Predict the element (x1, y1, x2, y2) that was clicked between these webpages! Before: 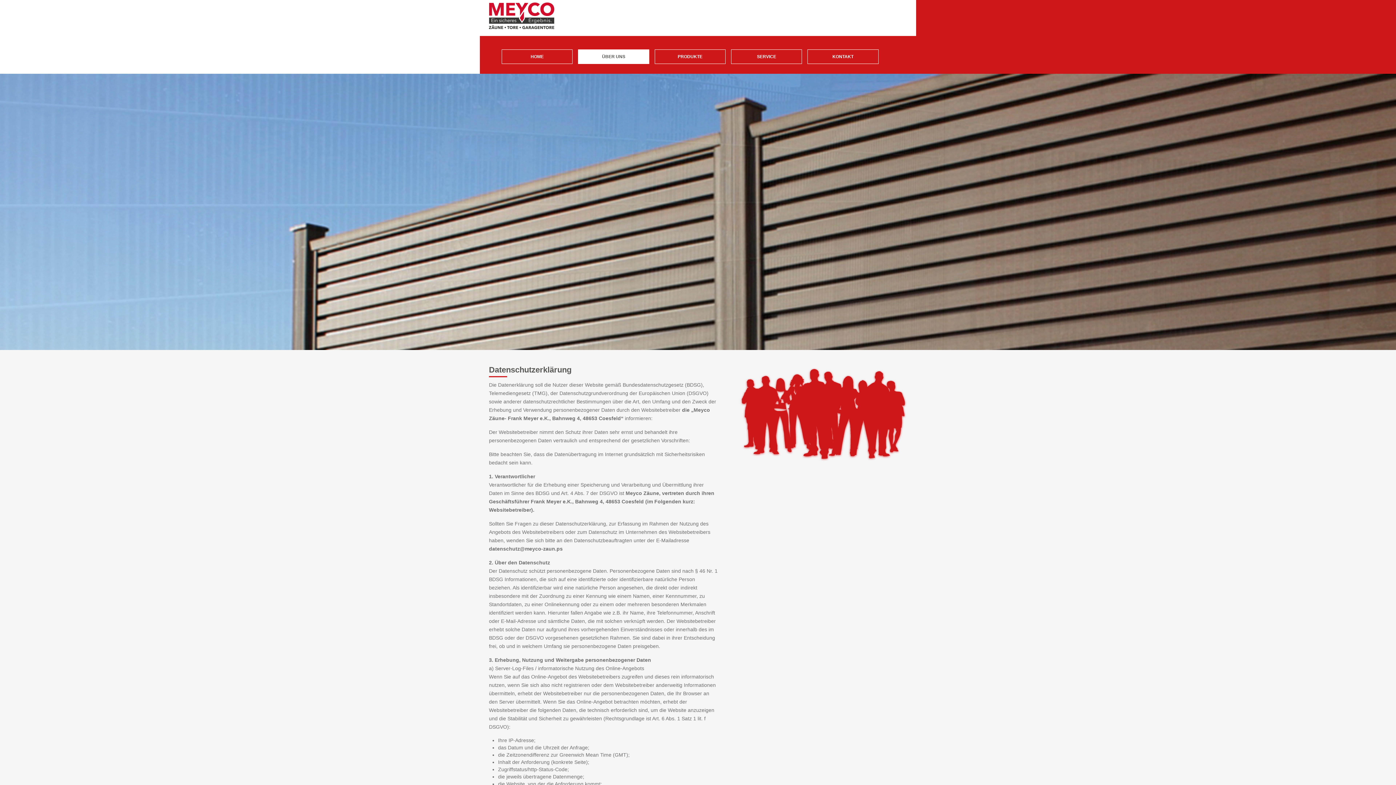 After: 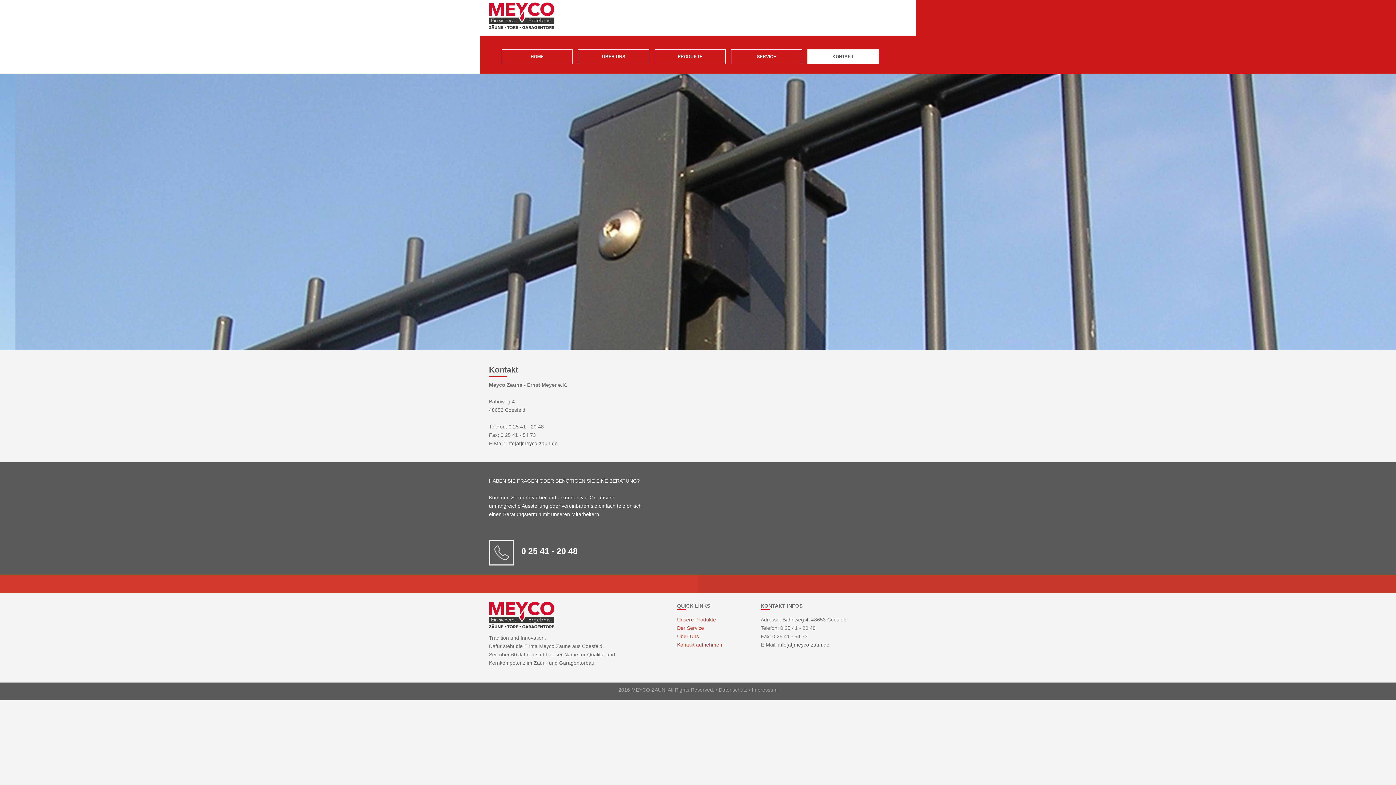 Action: bbox: (808, 49, 878, 63) label: KONTAKT